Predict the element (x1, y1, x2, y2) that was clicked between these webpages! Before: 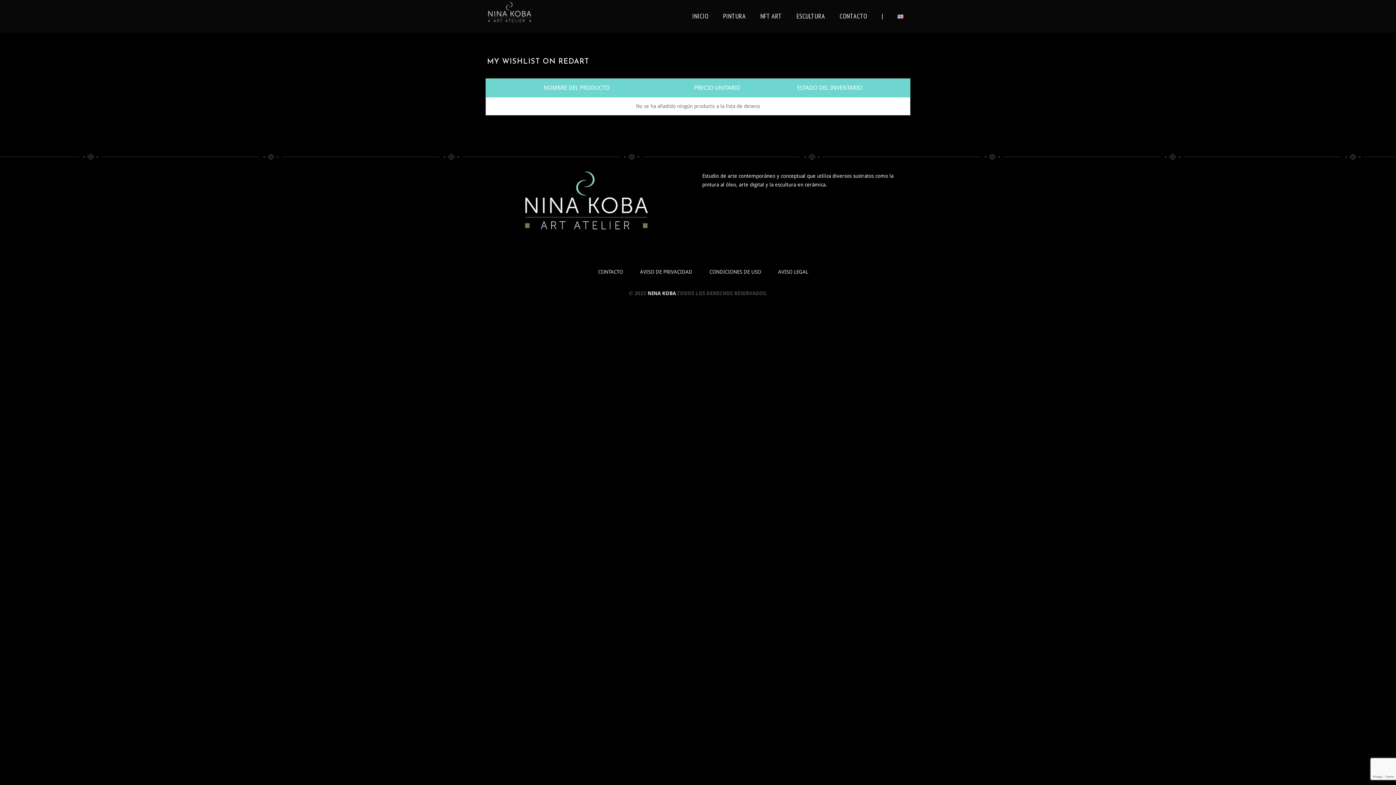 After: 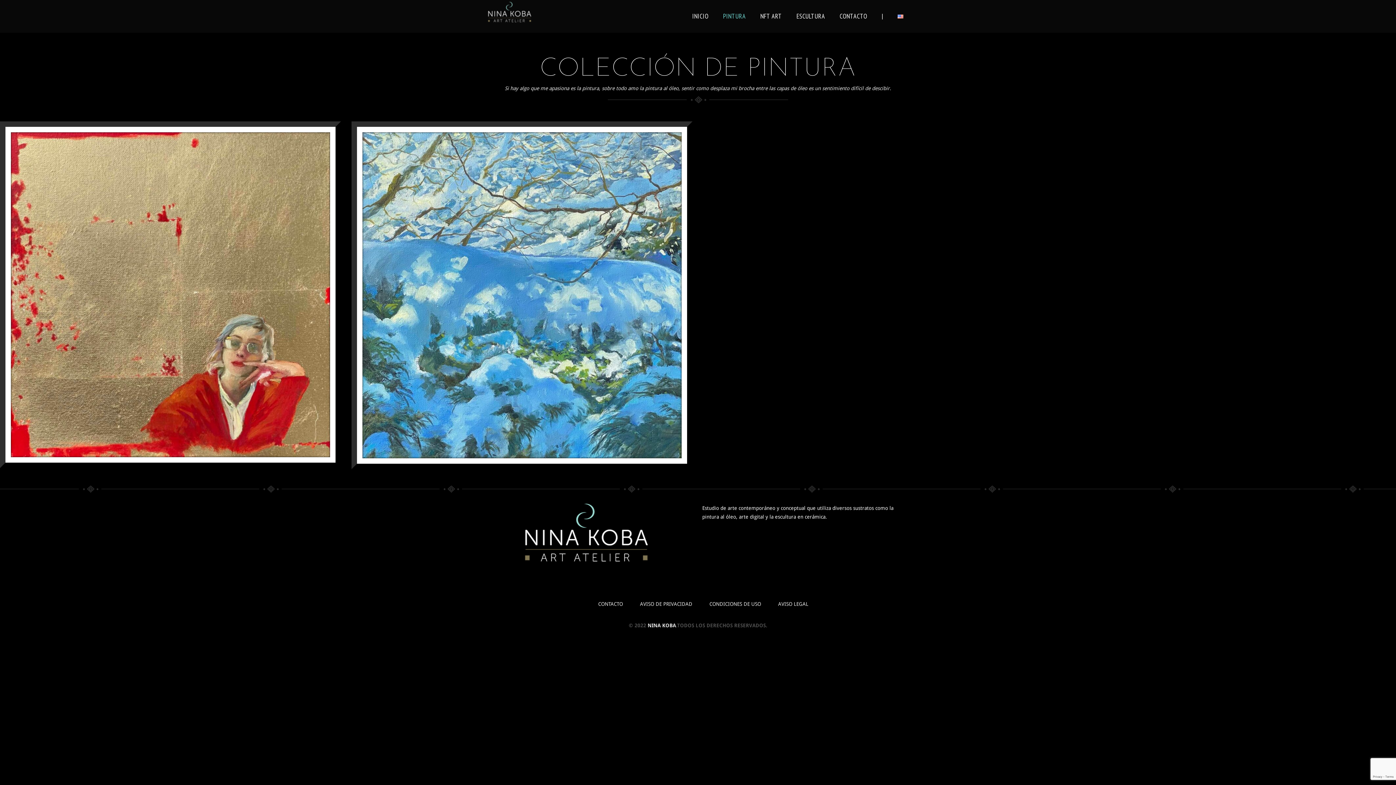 Action: bbox: (716, 0, 753, 32) label: PINTURA